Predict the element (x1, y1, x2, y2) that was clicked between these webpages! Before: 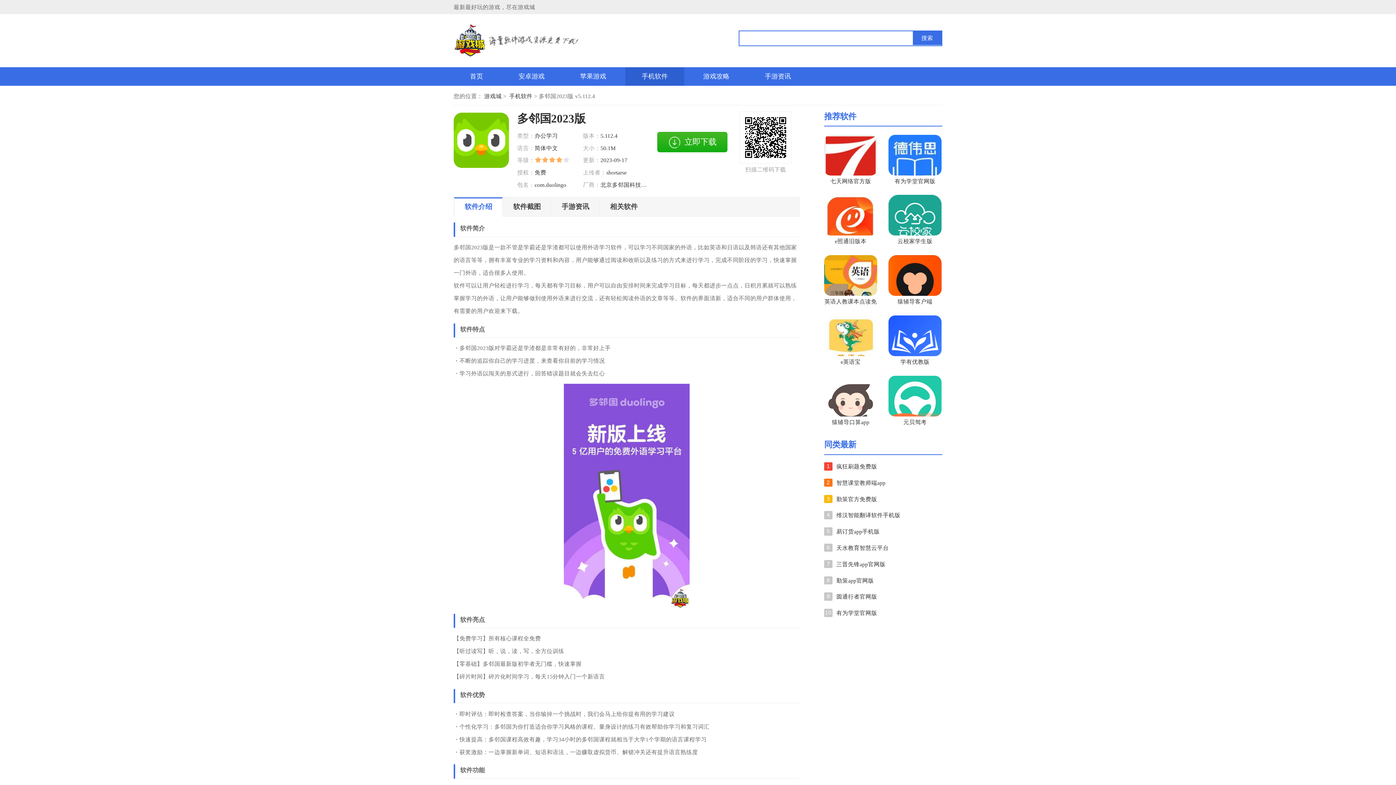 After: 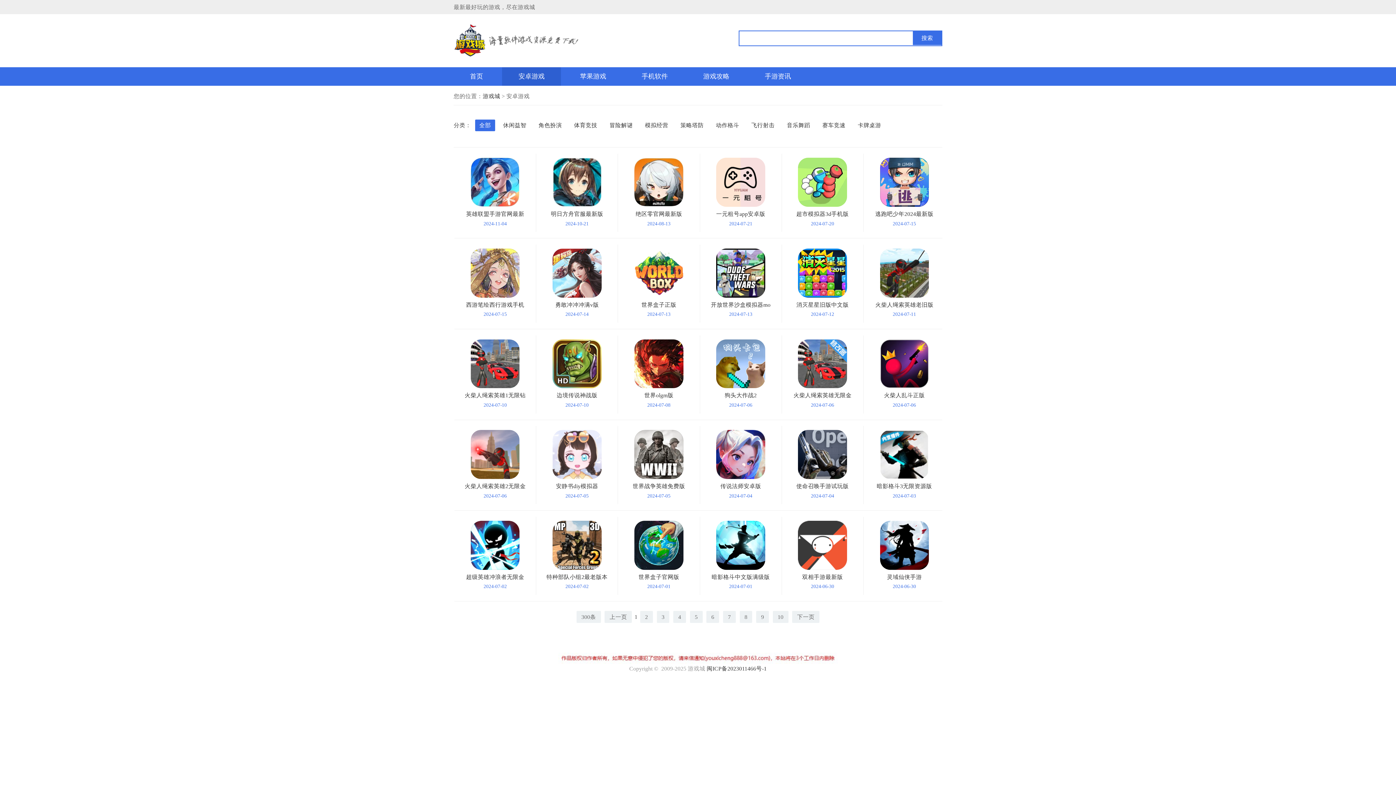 Action: label: 安卓游戏 bbox: (502, 67, 561, 85)